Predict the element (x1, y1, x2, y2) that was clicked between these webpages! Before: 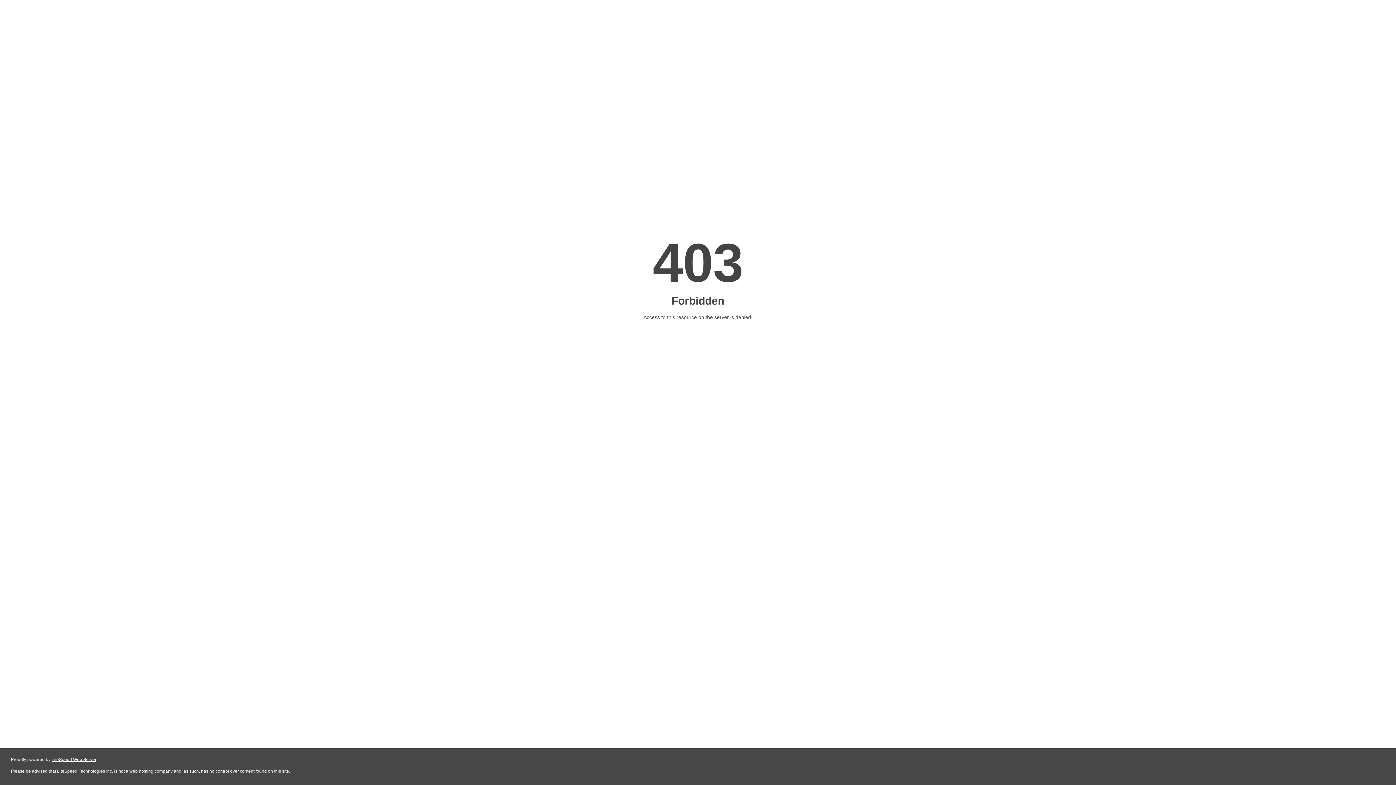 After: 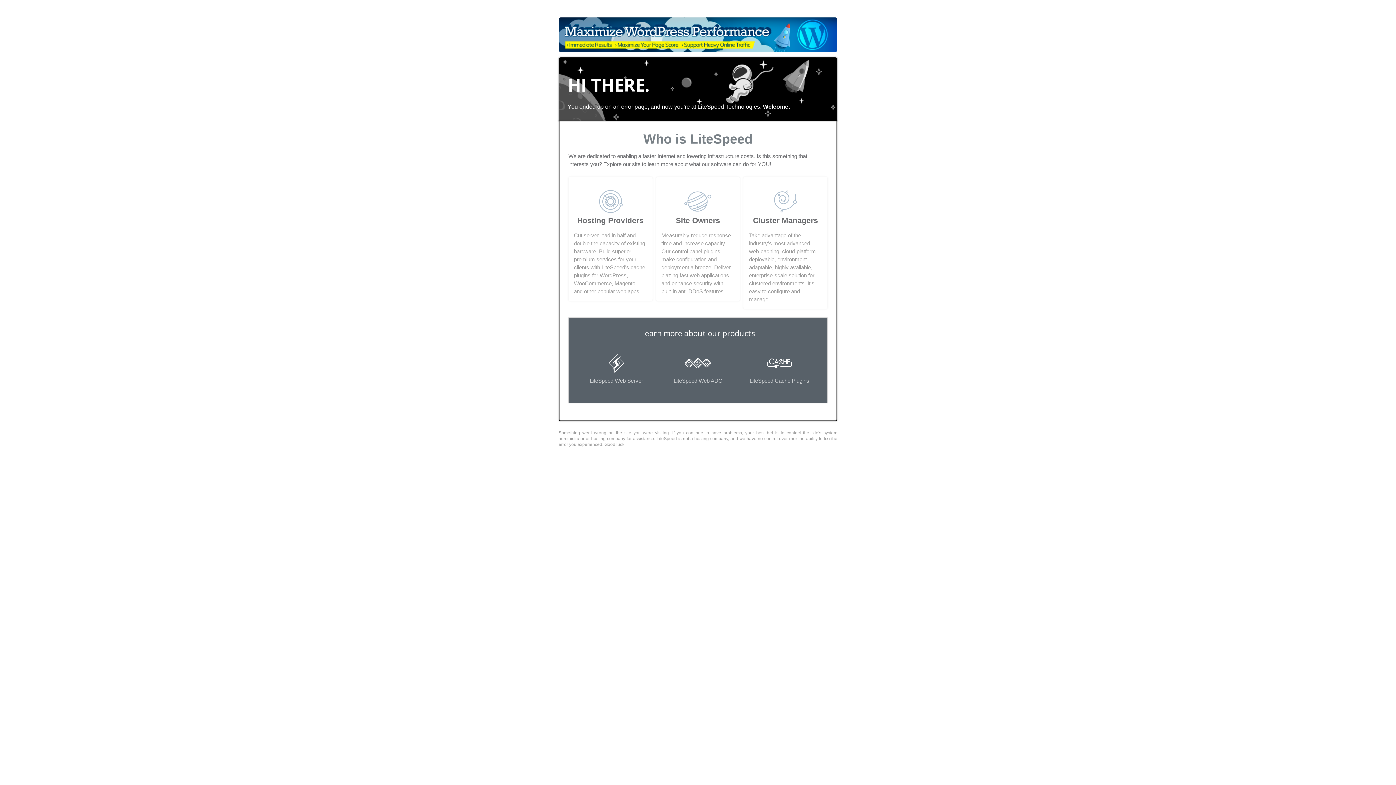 Action: label: LiteSpeed Web Server bbox: (51, 757, 96, 762)